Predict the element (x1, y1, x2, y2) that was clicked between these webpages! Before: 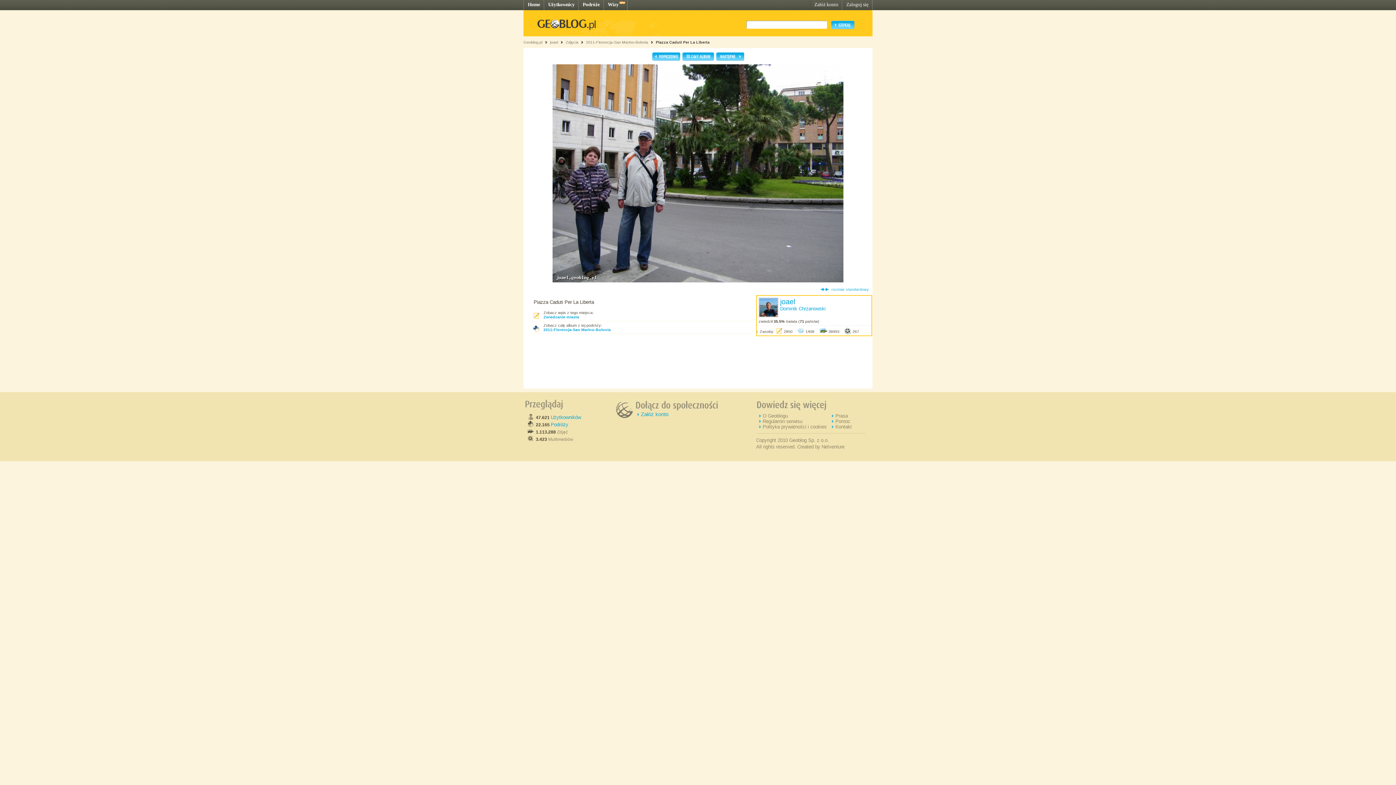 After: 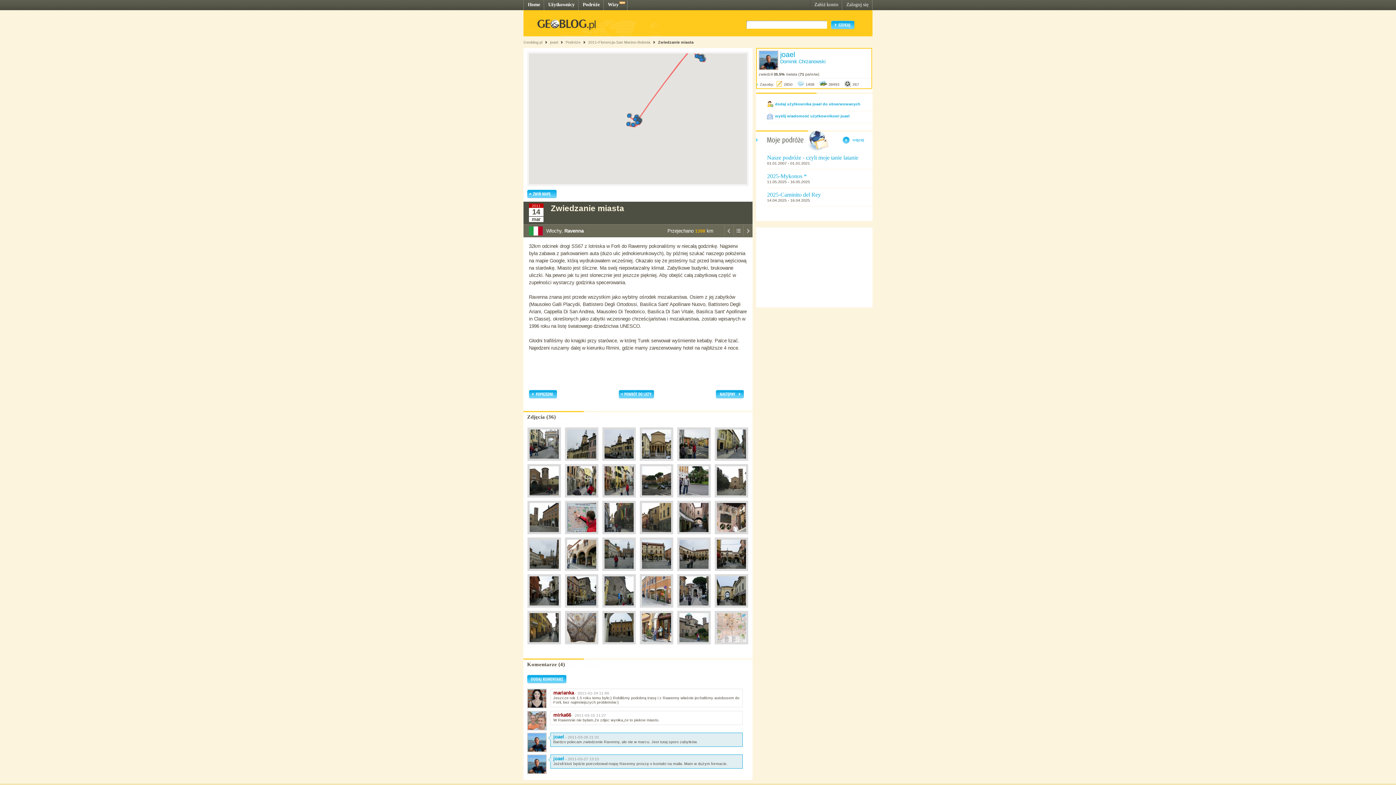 Action: label: Zwiedzanie miasta bbox: (543, 314, 579, 319)